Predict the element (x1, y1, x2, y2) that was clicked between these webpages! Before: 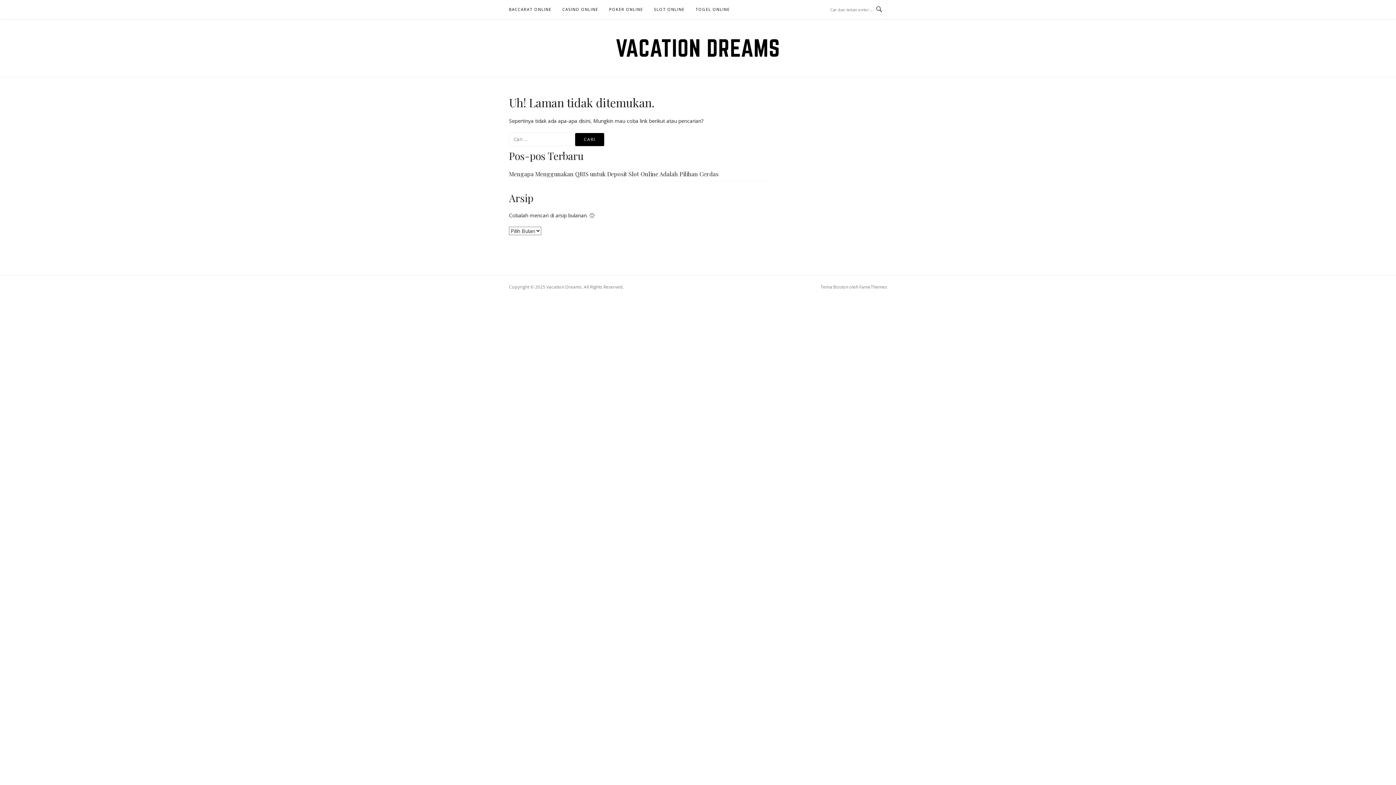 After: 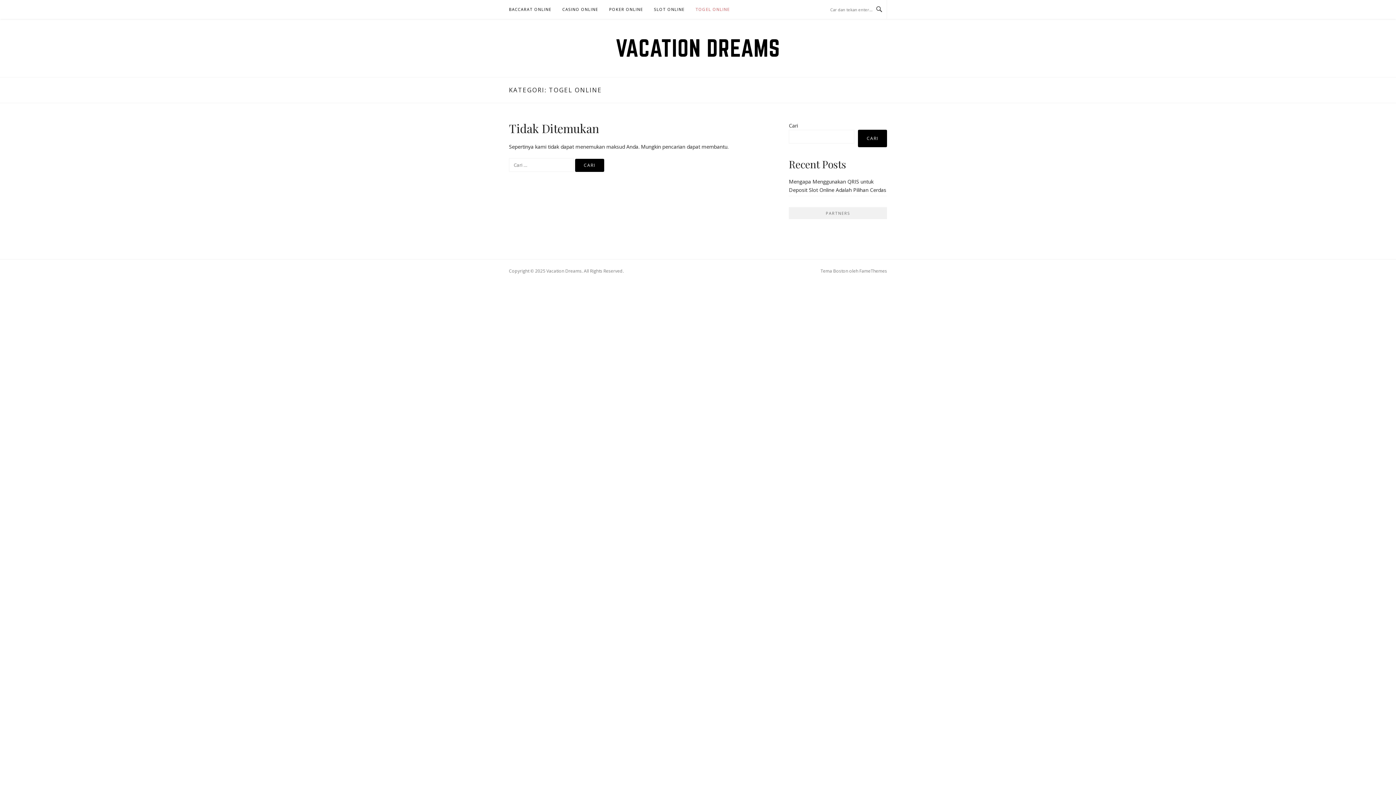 Action: label: TOGEL ONLINE bbox: (695, 0, 730, 18)